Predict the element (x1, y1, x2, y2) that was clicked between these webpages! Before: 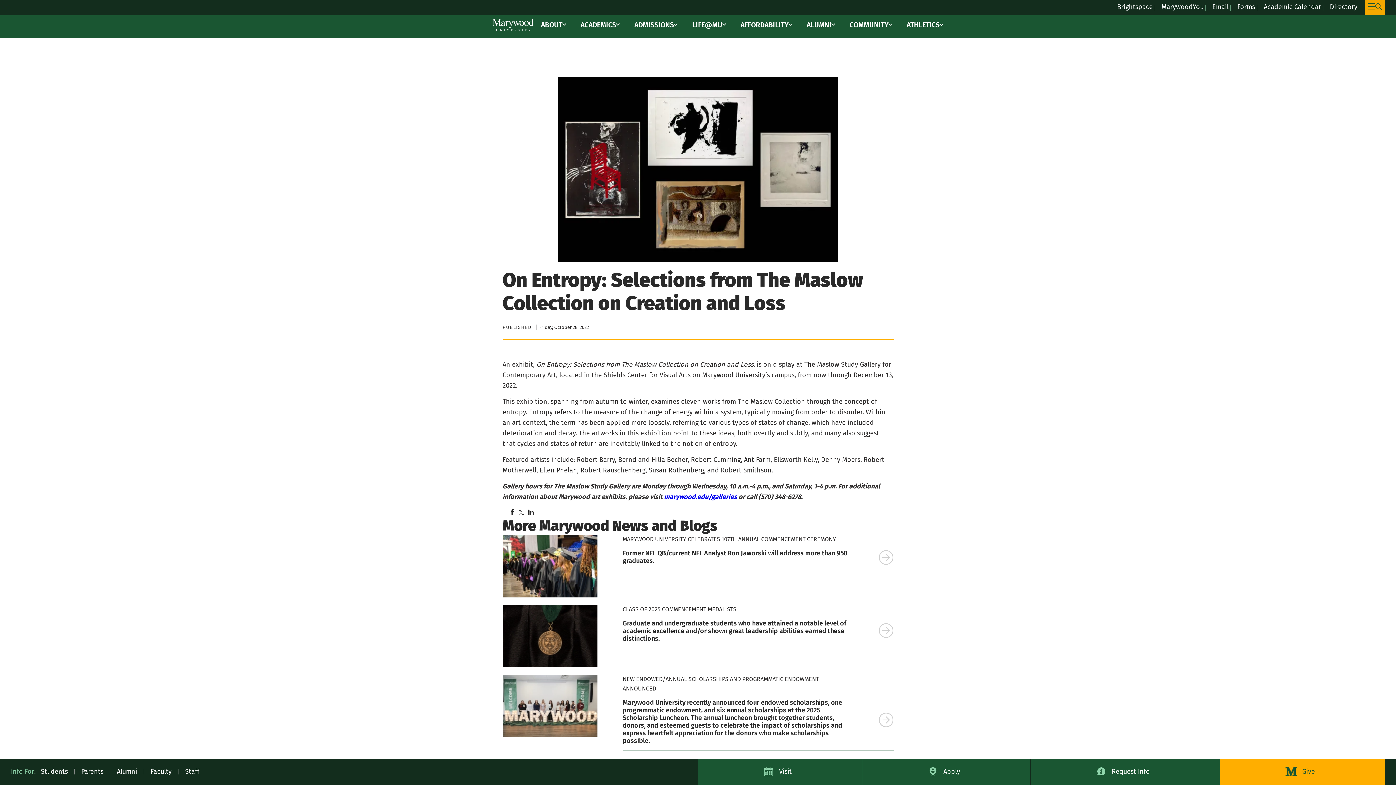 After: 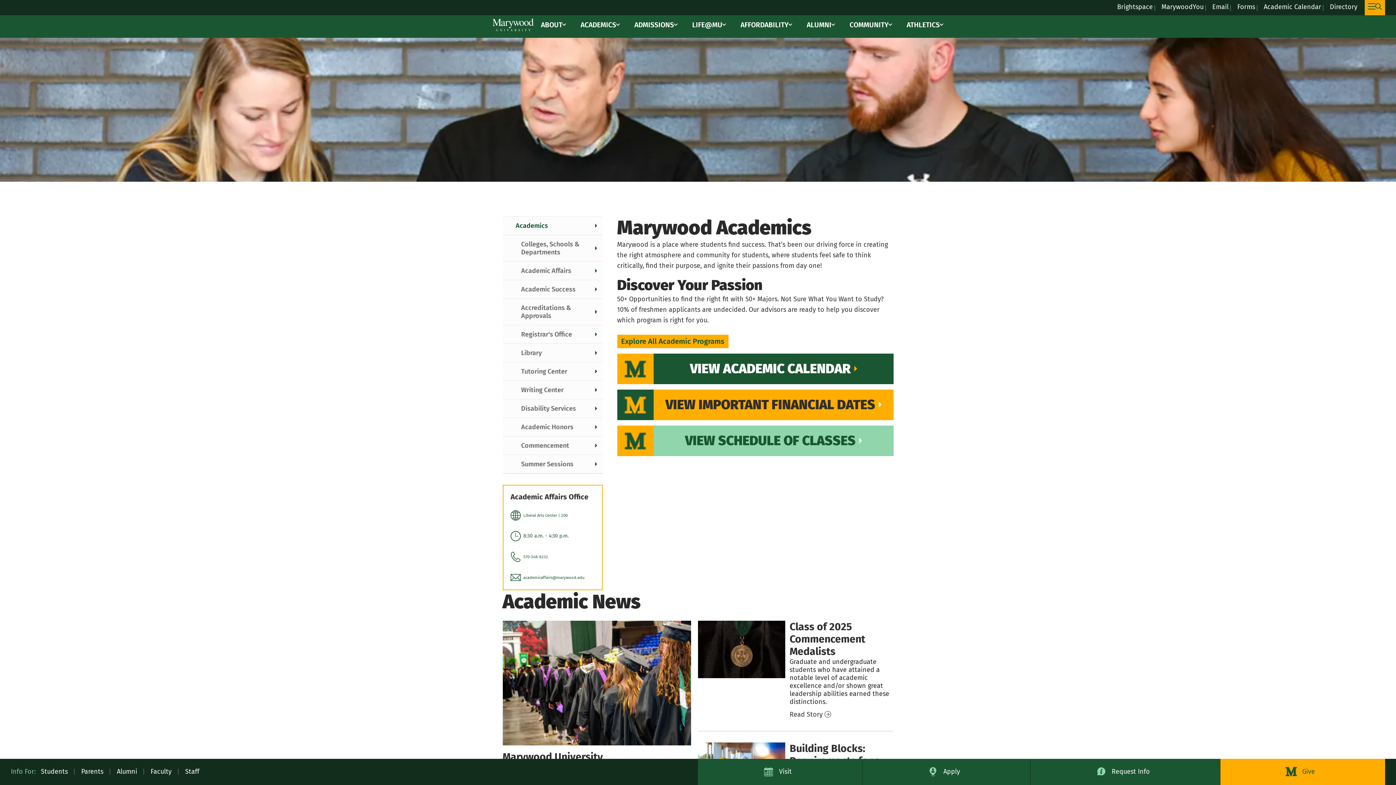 Action: bbox: (580, 19, 616, 30) label: ACADEMICS